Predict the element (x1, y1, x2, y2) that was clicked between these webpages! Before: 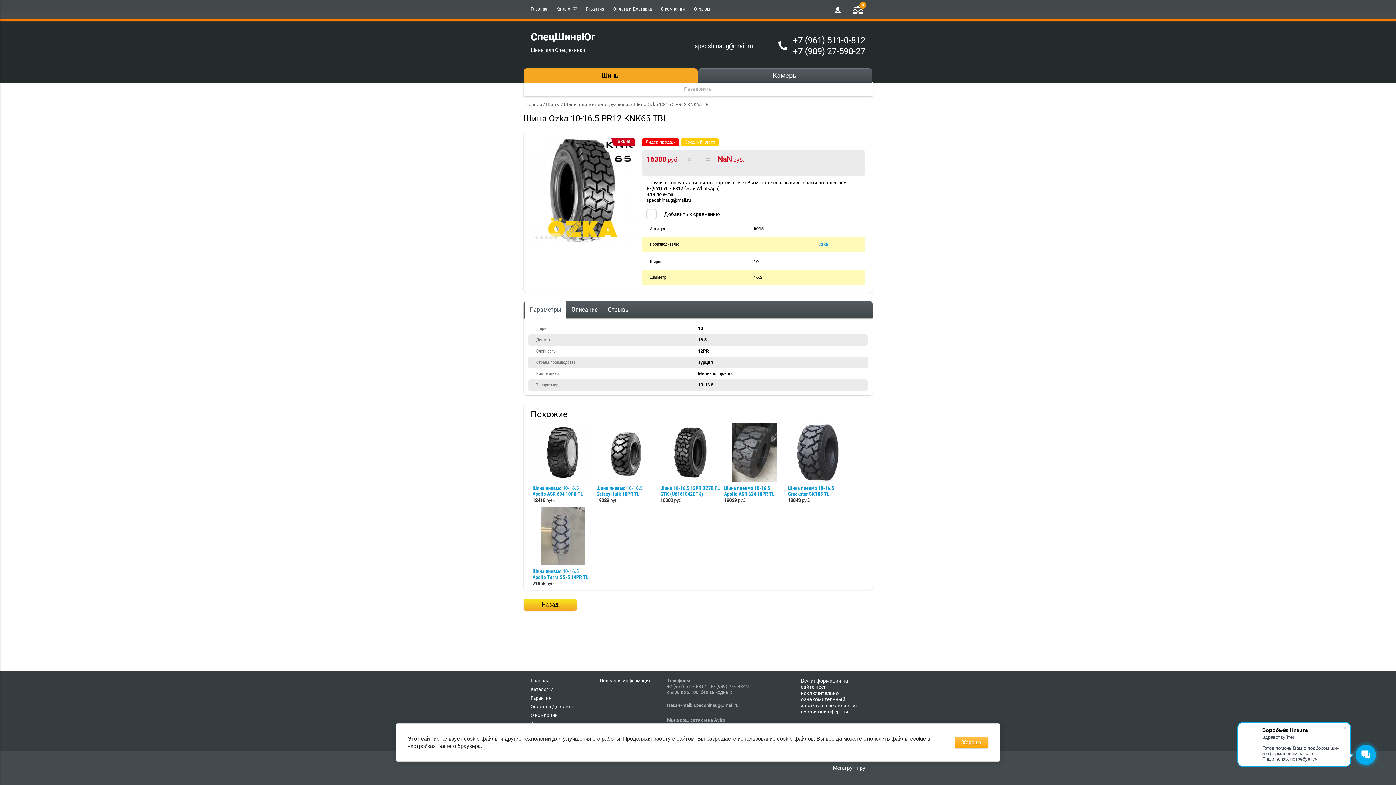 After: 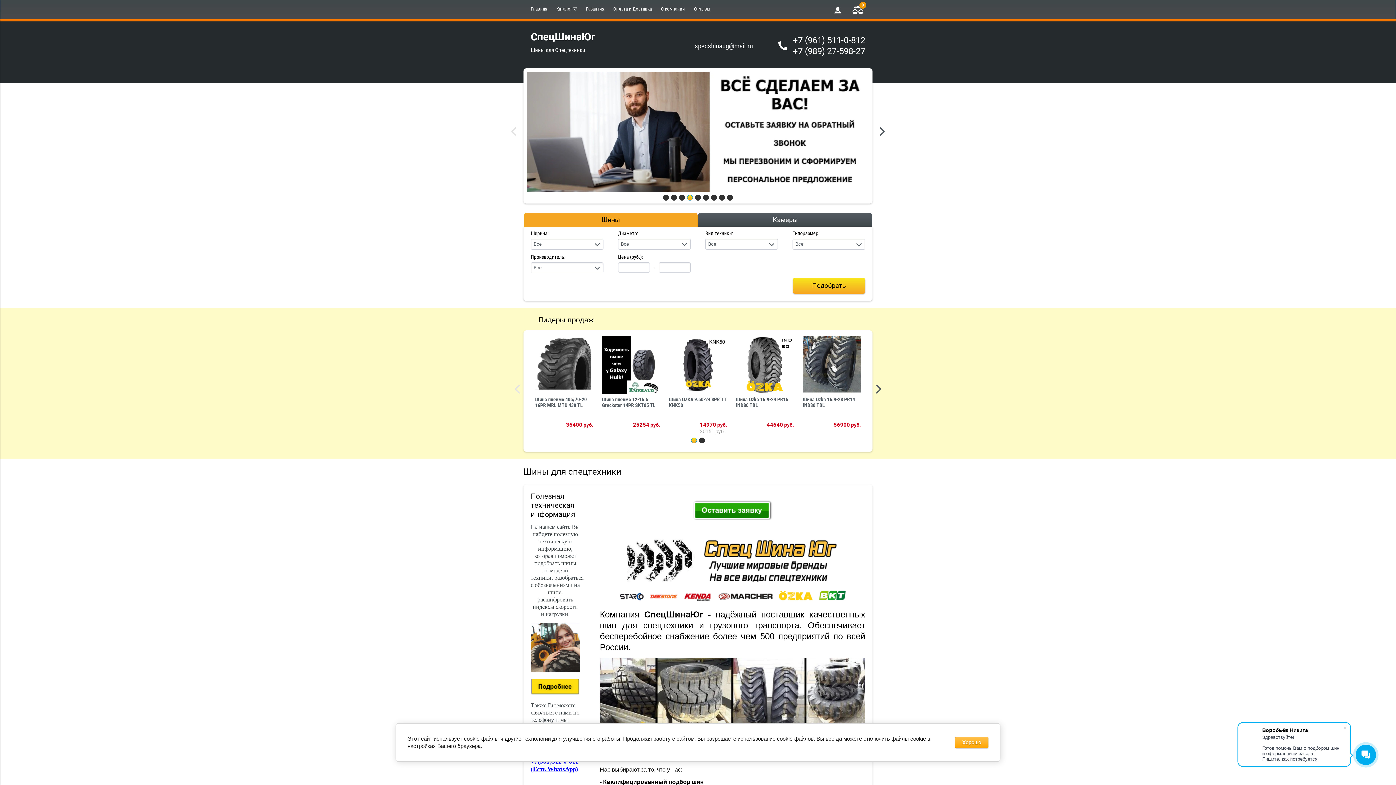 Action: label: Назад bbox: (523, 599, 577, 610)